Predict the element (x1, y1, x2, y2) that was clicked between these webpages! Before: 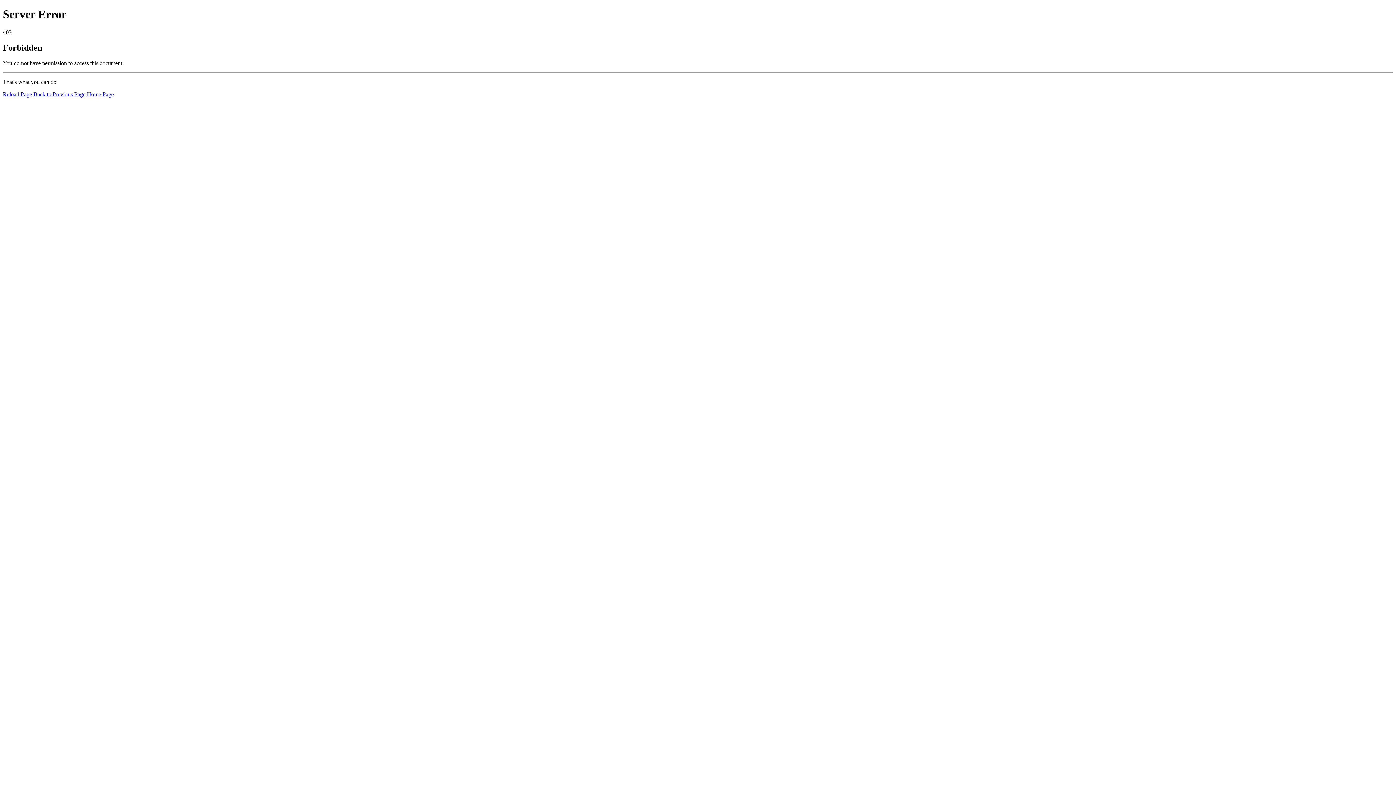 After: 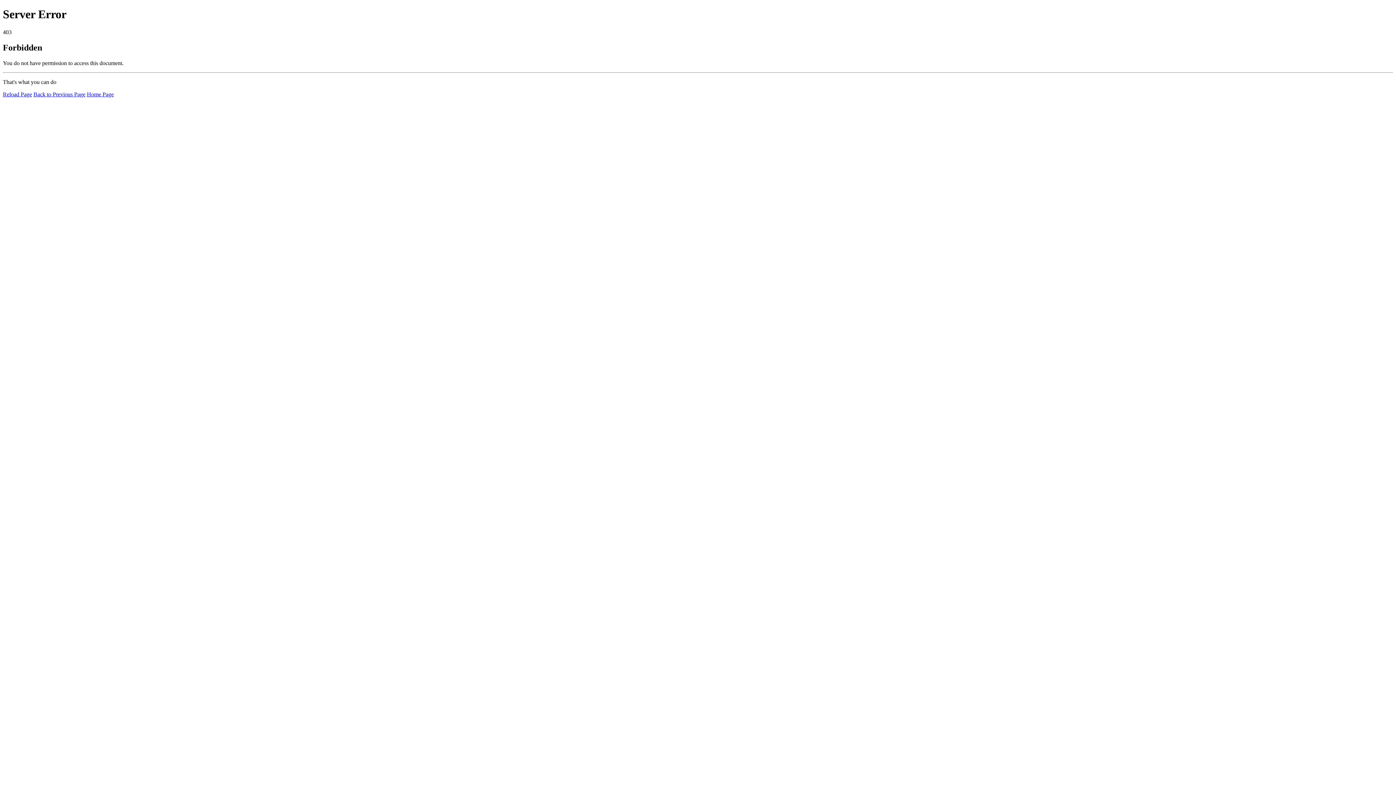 Action: bbox: (2, 91, 32, 97) label: Reload Page